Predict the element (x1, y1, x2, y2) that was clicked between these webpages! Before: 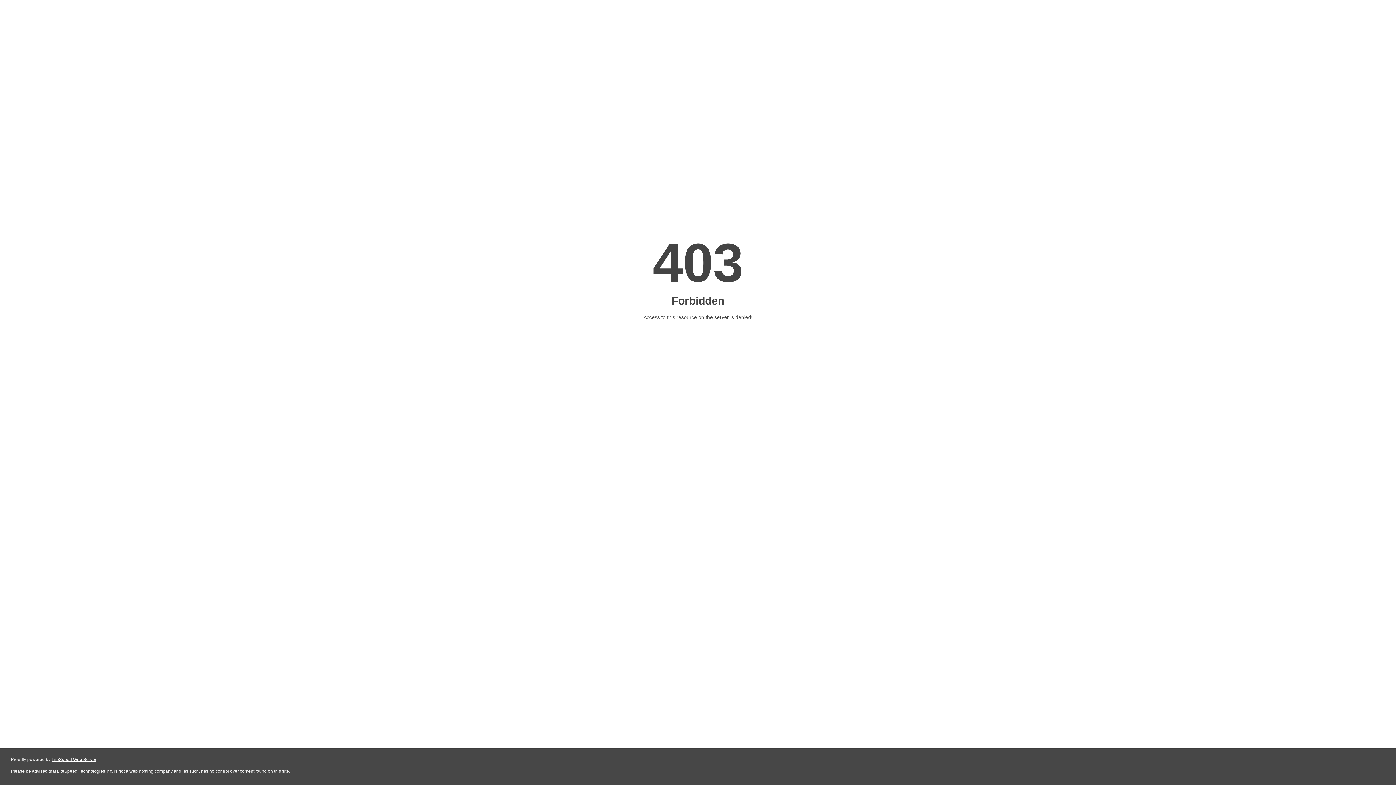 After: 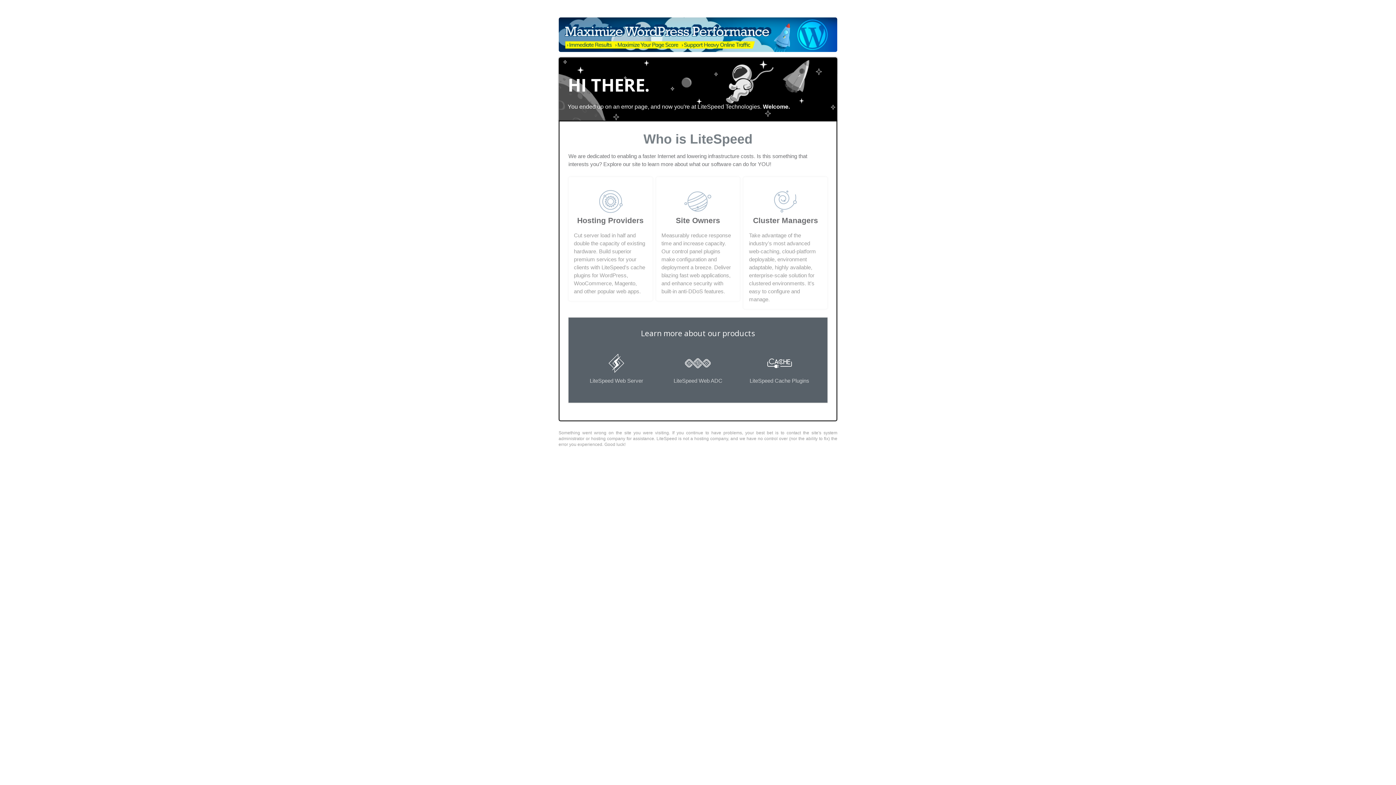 Action: label: LiteSpeed Web Server bbox: (51, 757, 96, 762)